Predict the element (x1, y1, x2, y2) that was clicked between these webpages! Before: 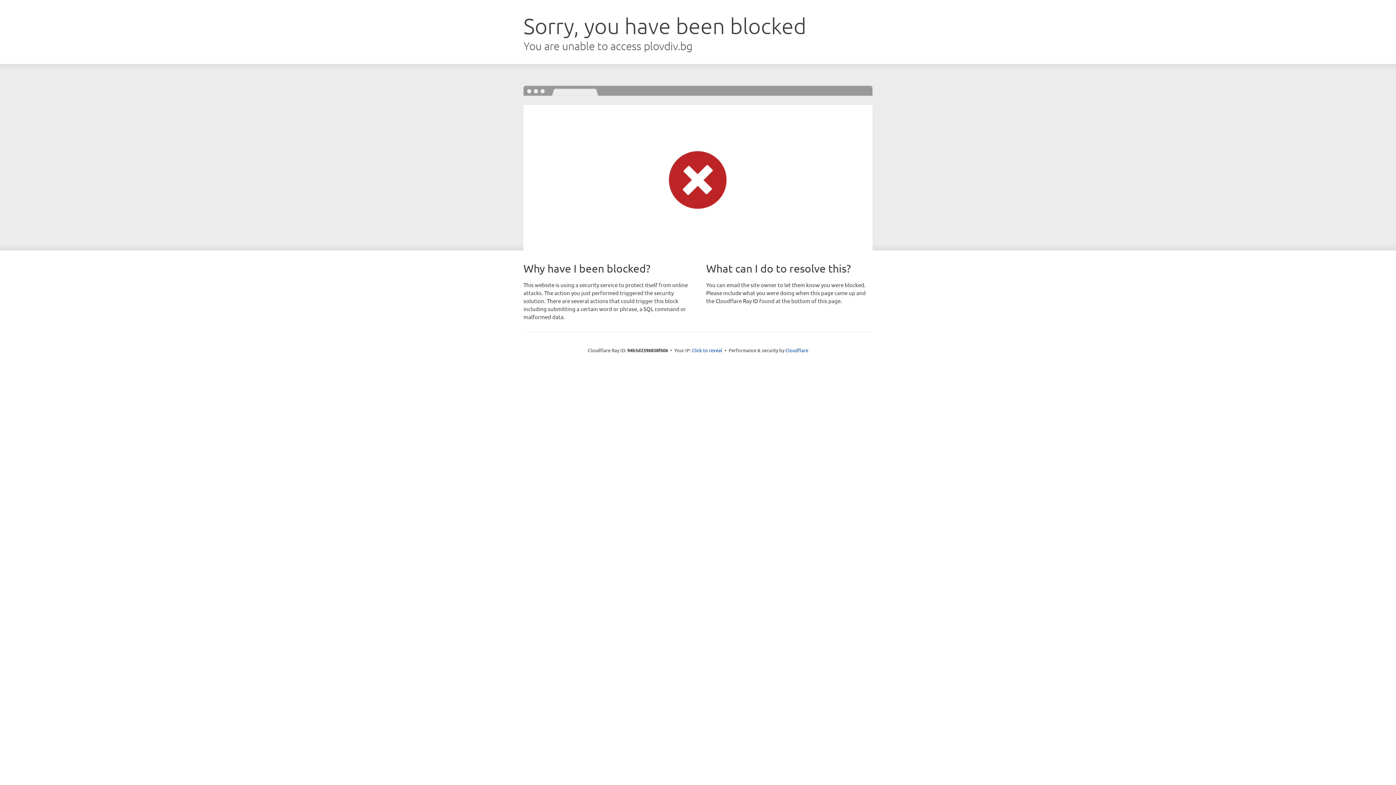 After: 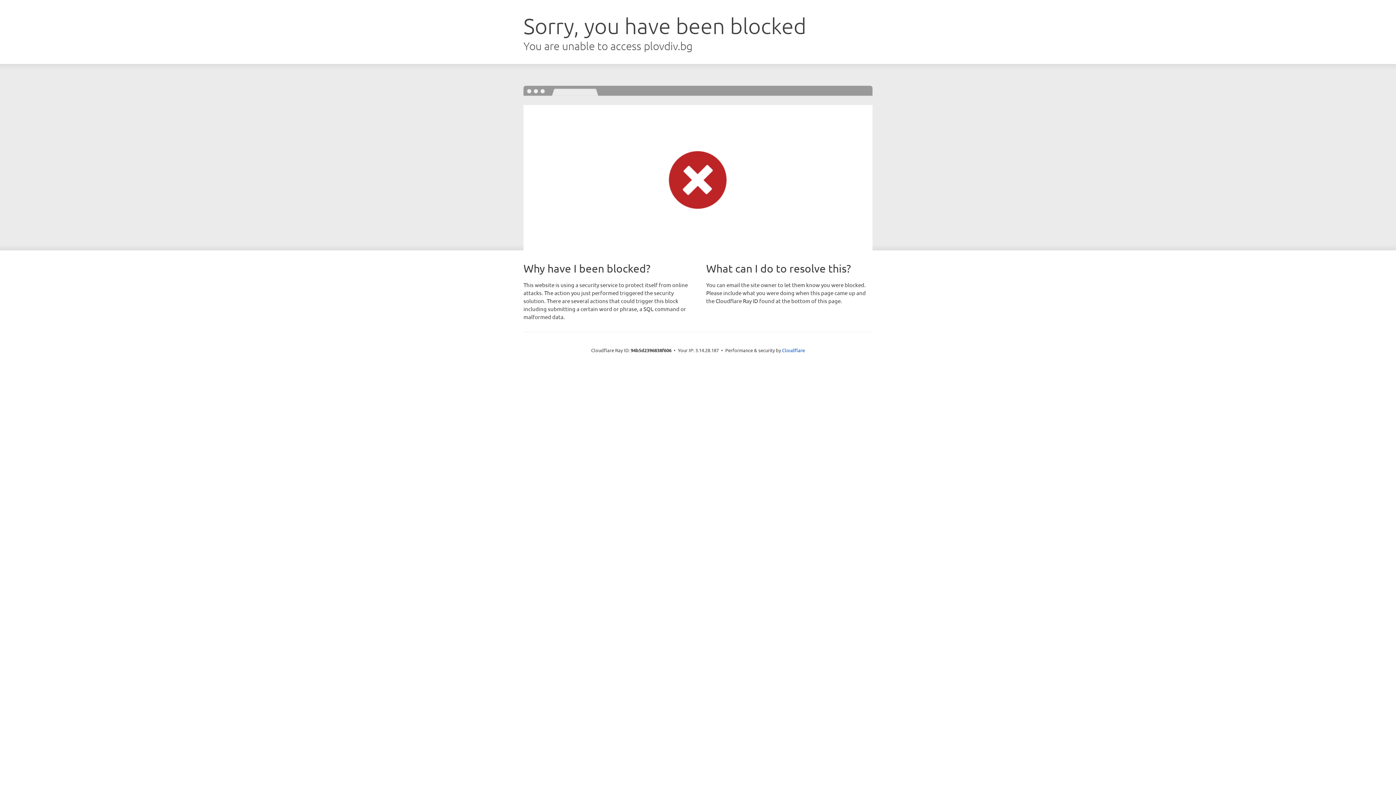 Action: bbox: (692, 346, 722, 353) label: Click to reveal